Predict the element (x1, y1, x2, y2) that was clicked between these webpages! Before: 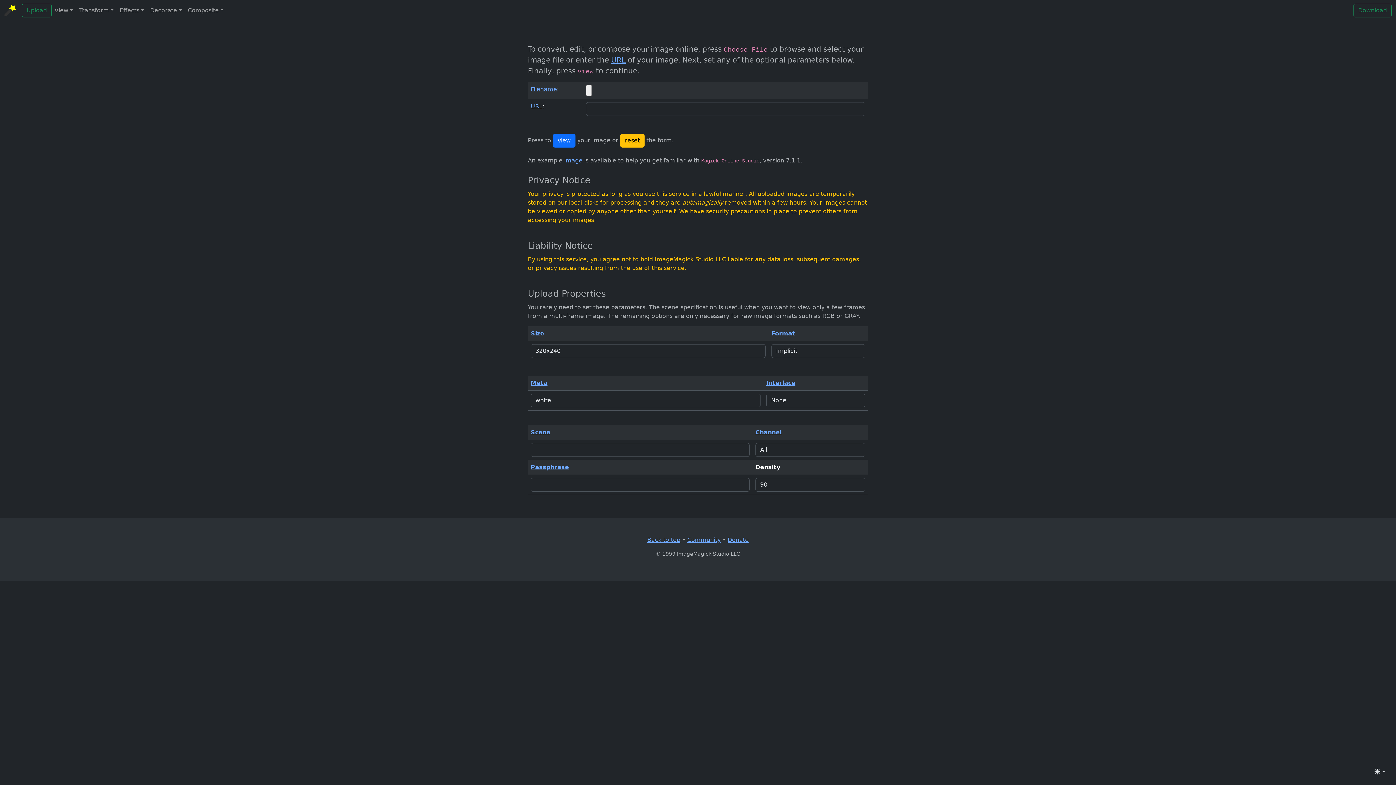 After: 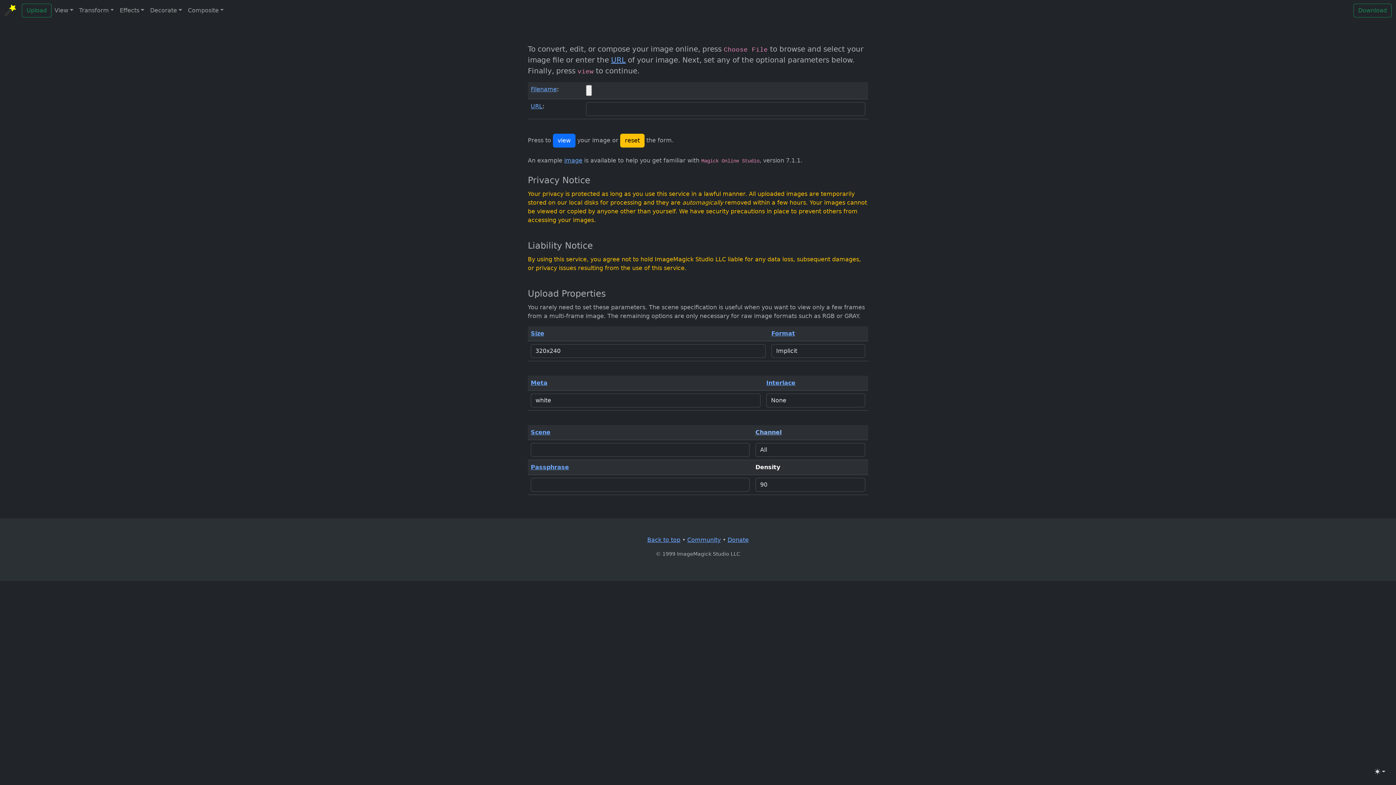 Action: bbox: (755, 429, 781, 436) label: Channel